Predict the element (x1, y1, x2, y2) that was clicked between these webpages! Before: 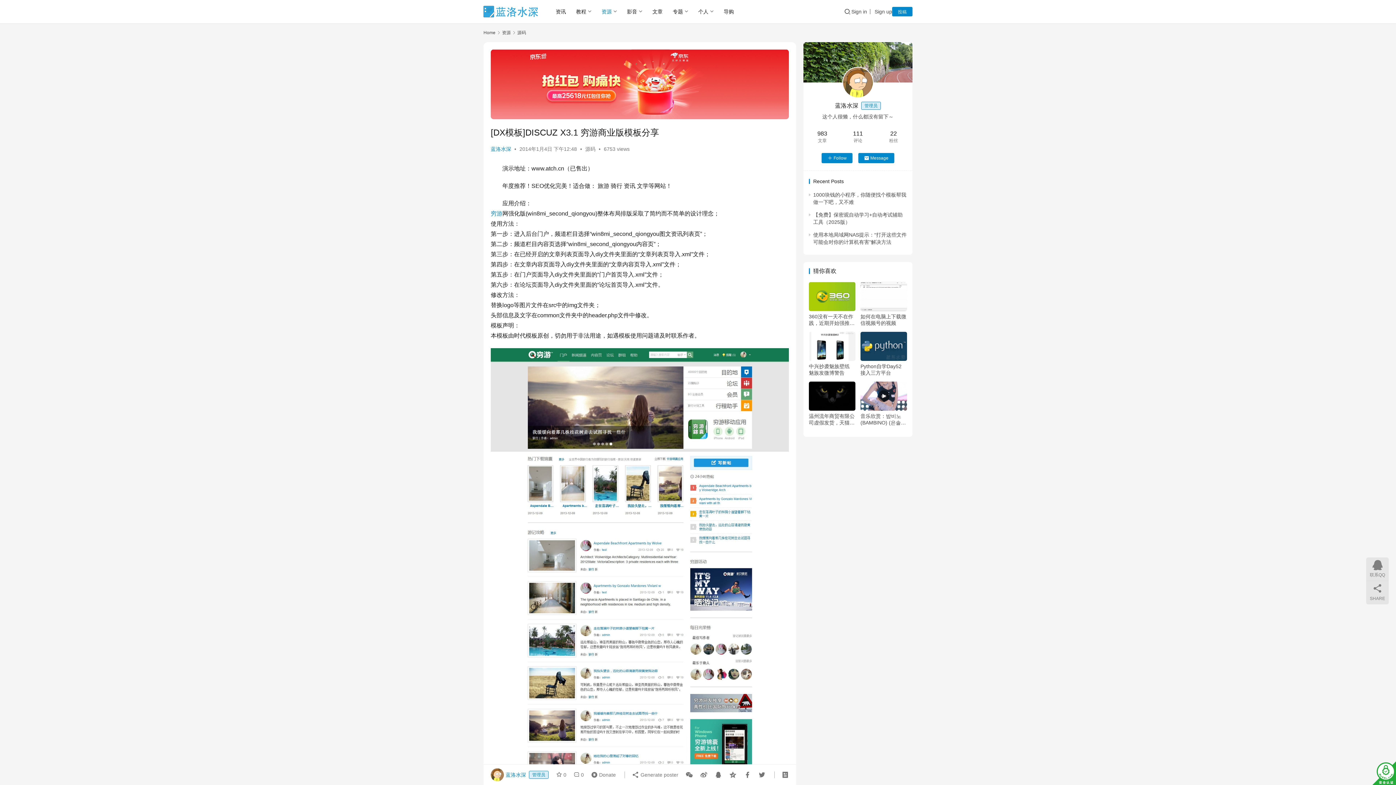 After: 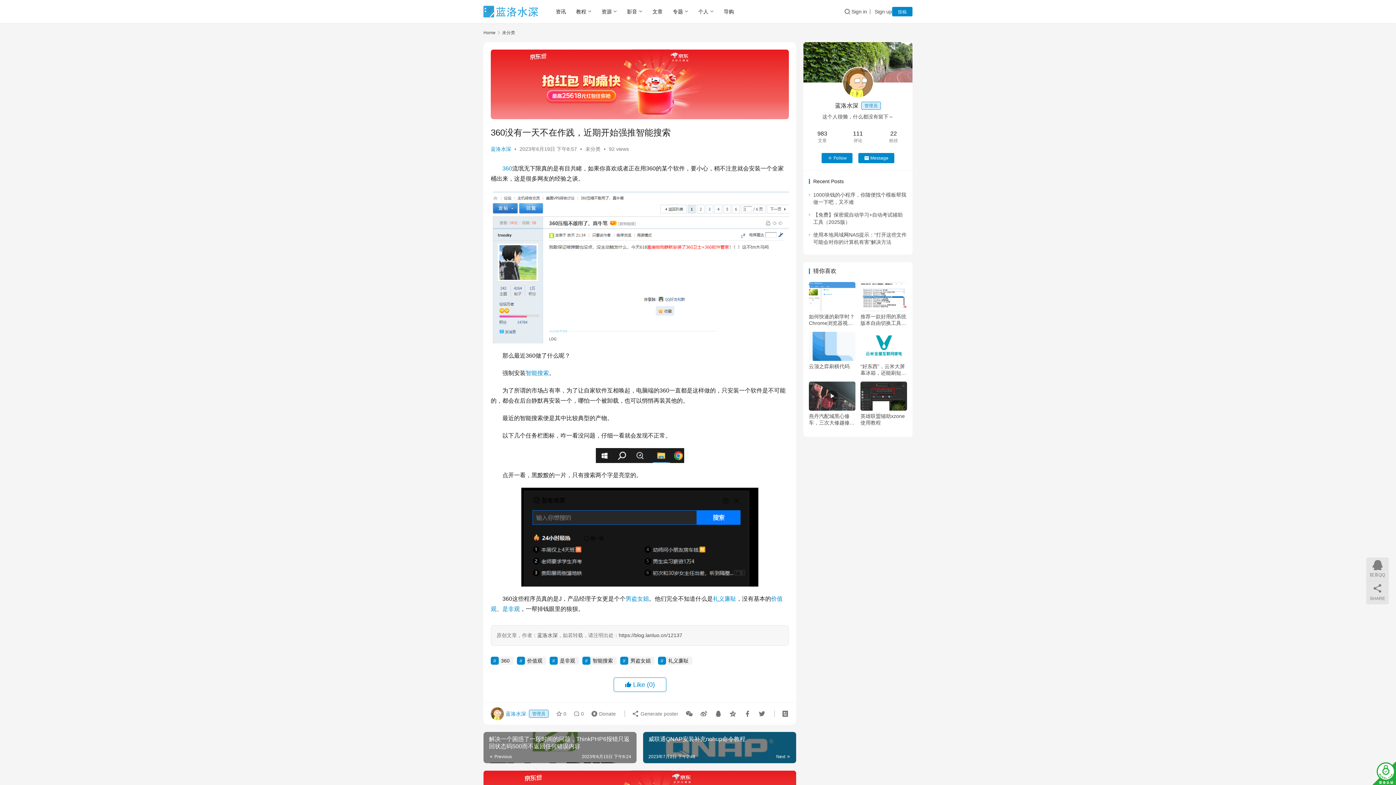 Action: bbox: (809, 282, 855, 311)